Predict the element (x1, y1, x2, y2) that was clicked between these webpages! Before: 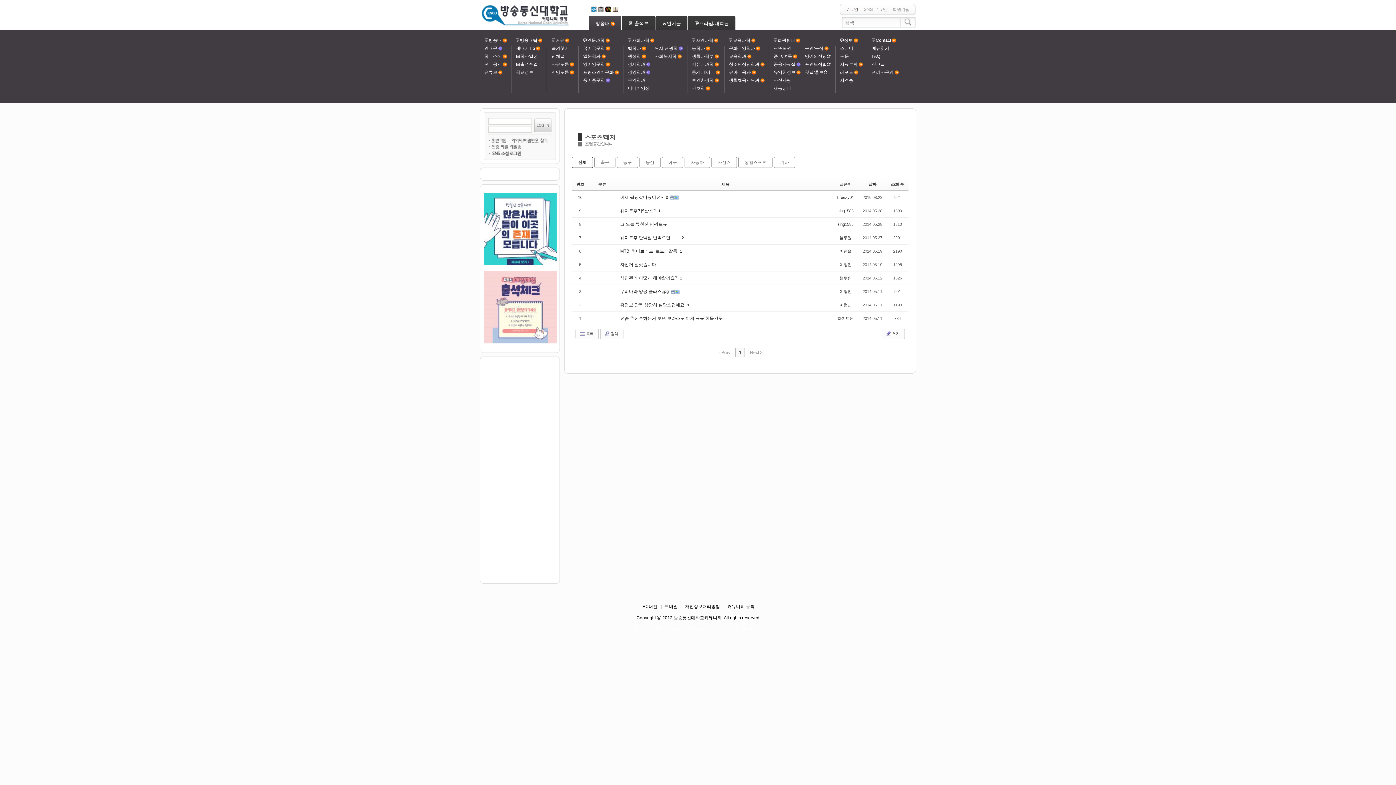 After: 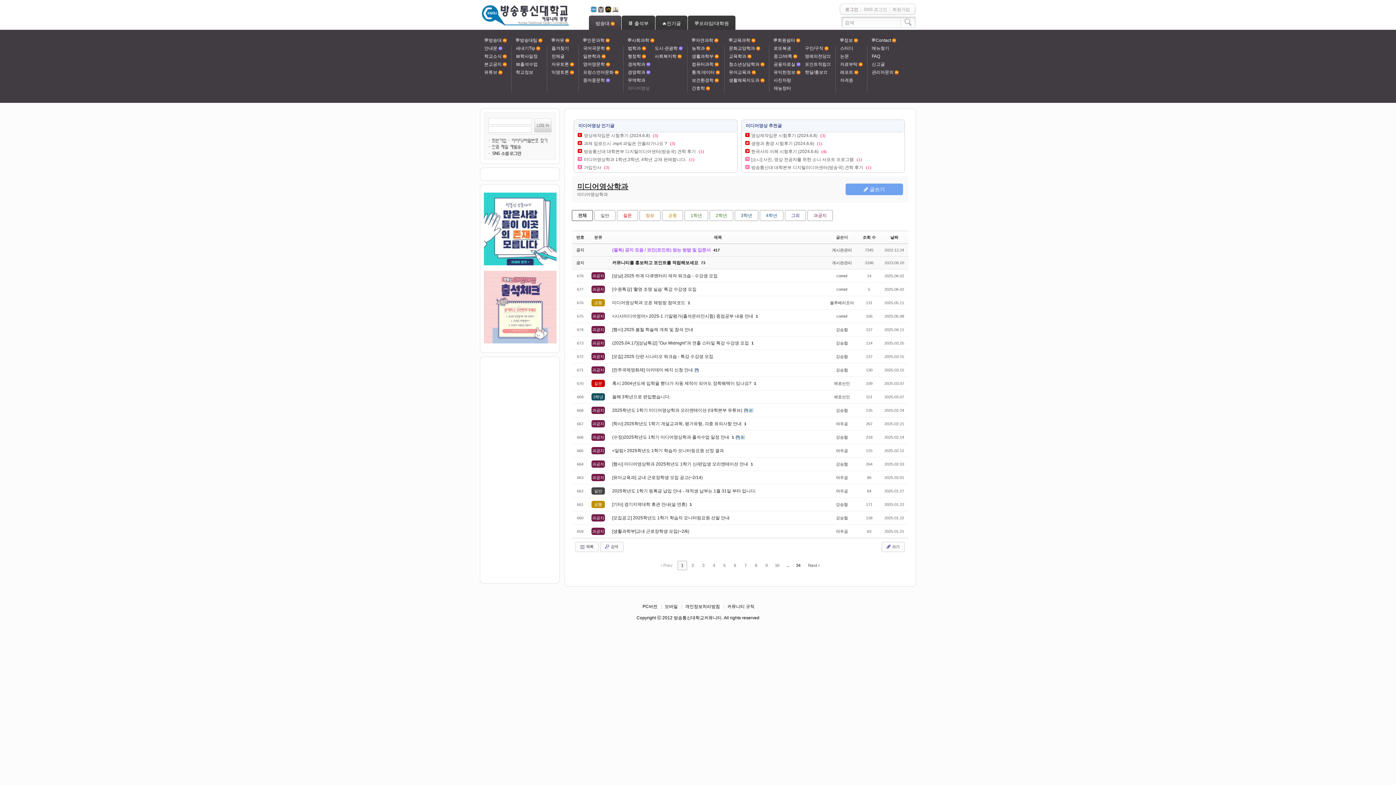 Action: bbox: (628, 85, 649, 90) label: 미디어영상